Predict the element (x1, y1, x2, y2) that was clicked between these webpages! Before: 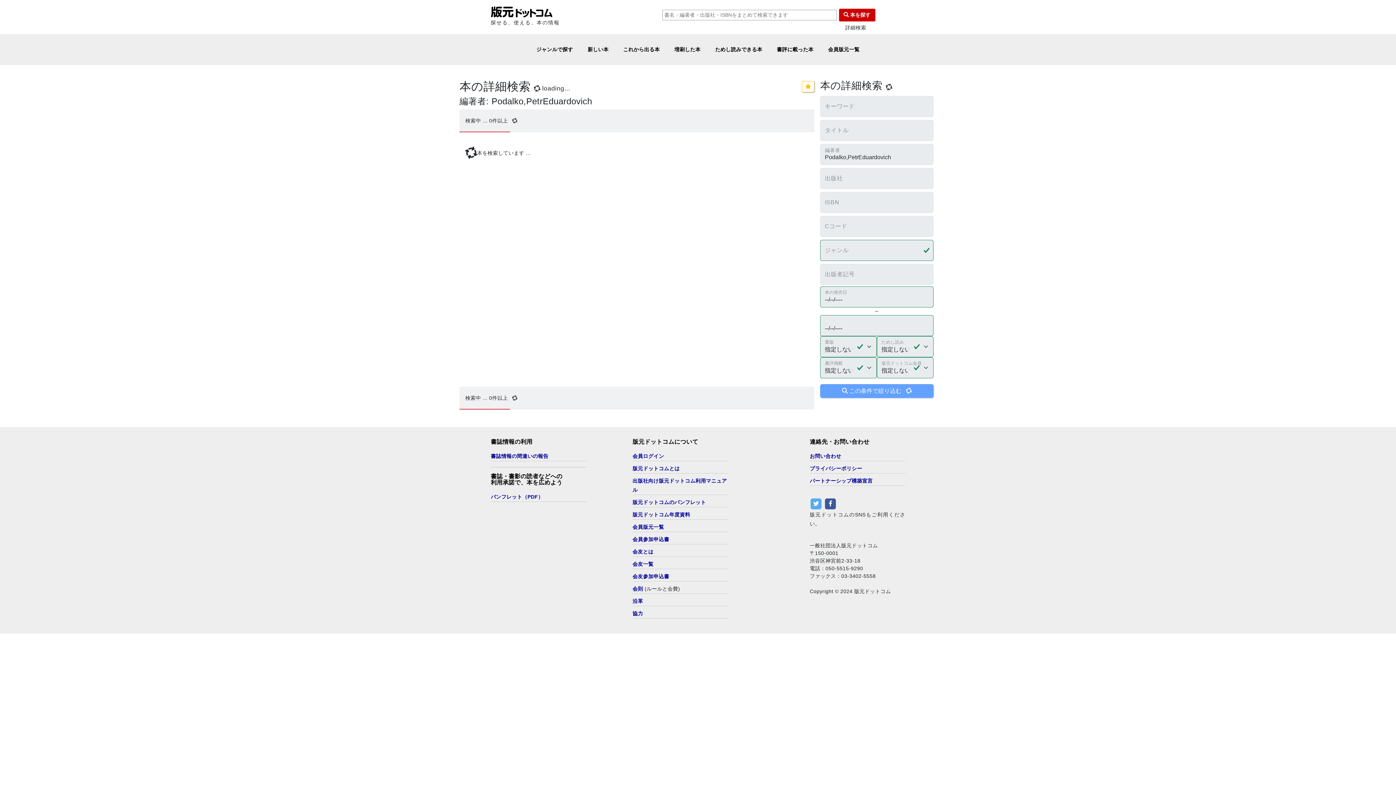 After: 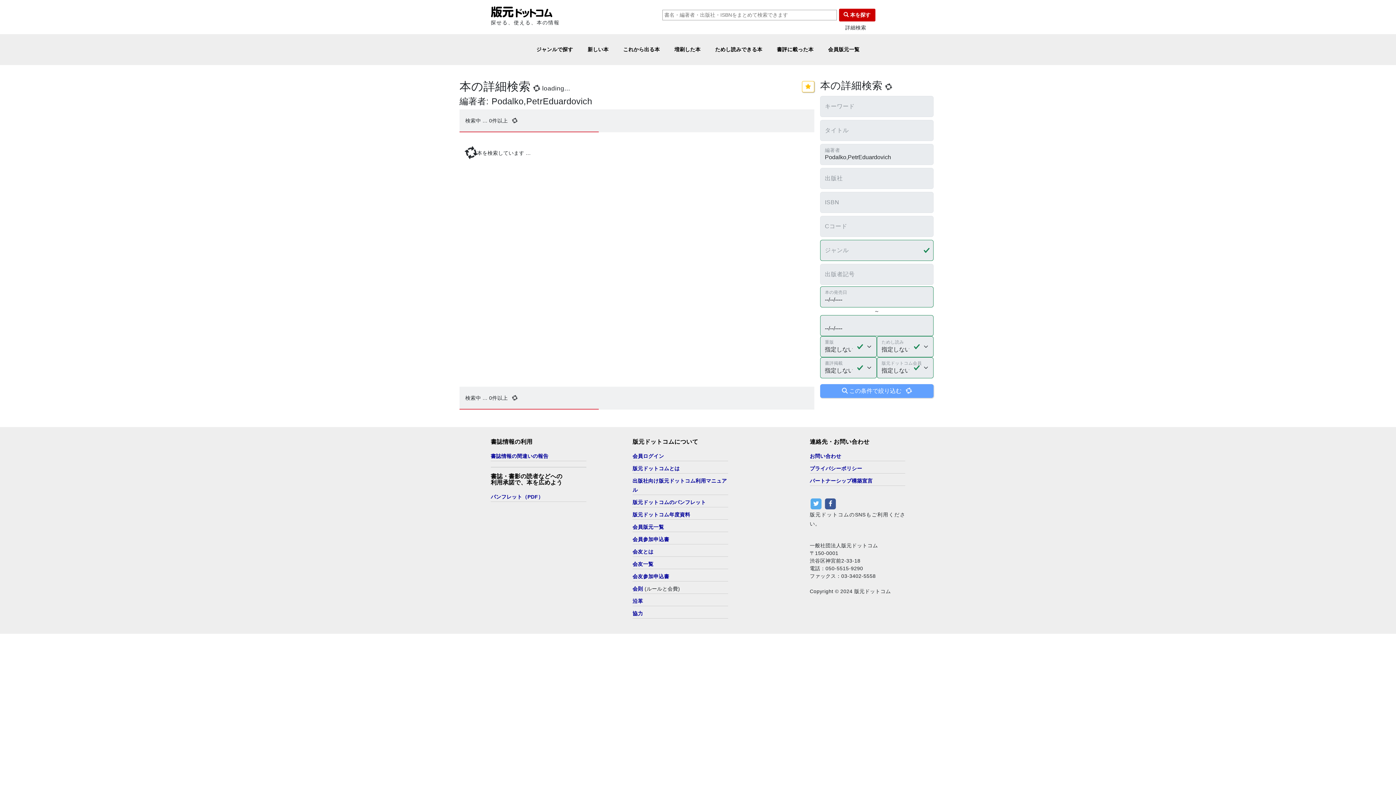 Action: bbox: (810, 497, 822, 510)